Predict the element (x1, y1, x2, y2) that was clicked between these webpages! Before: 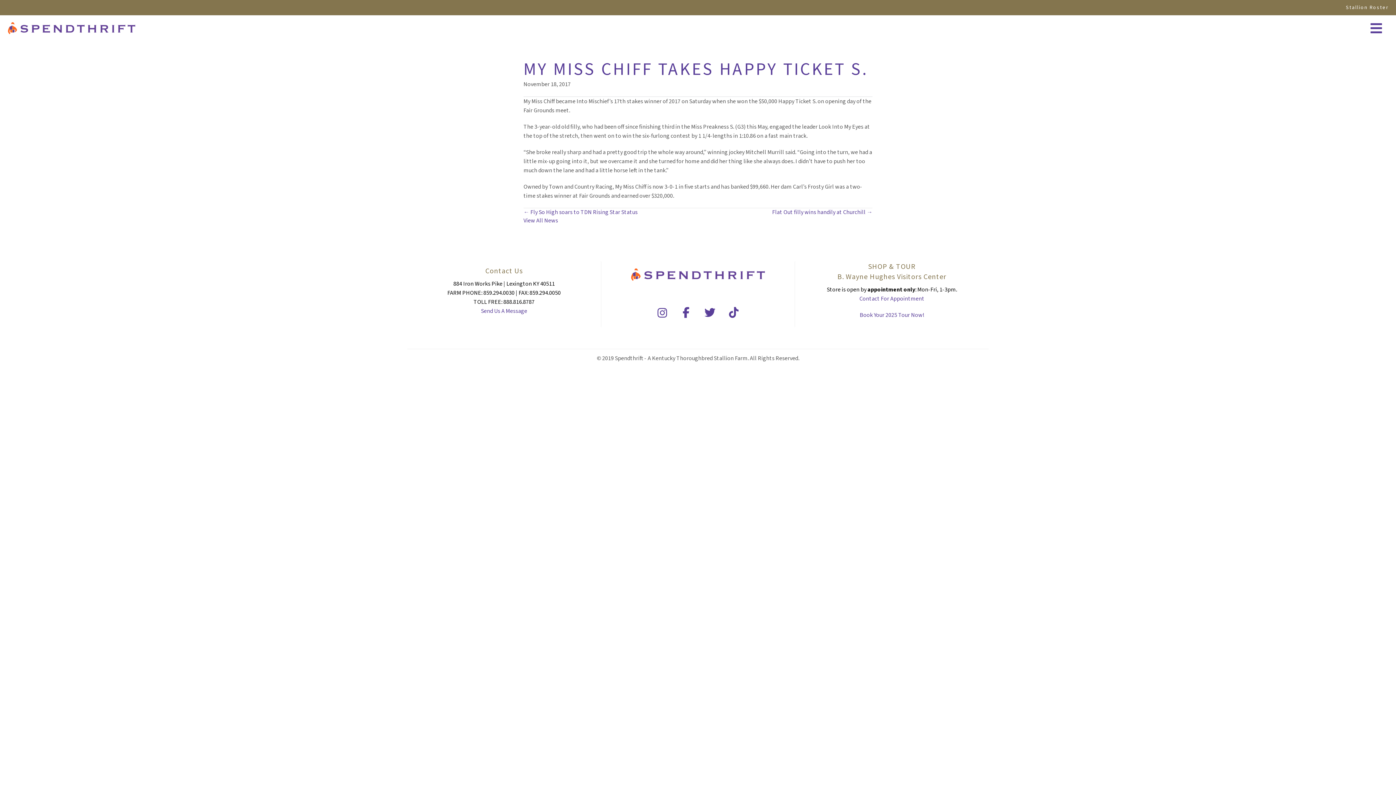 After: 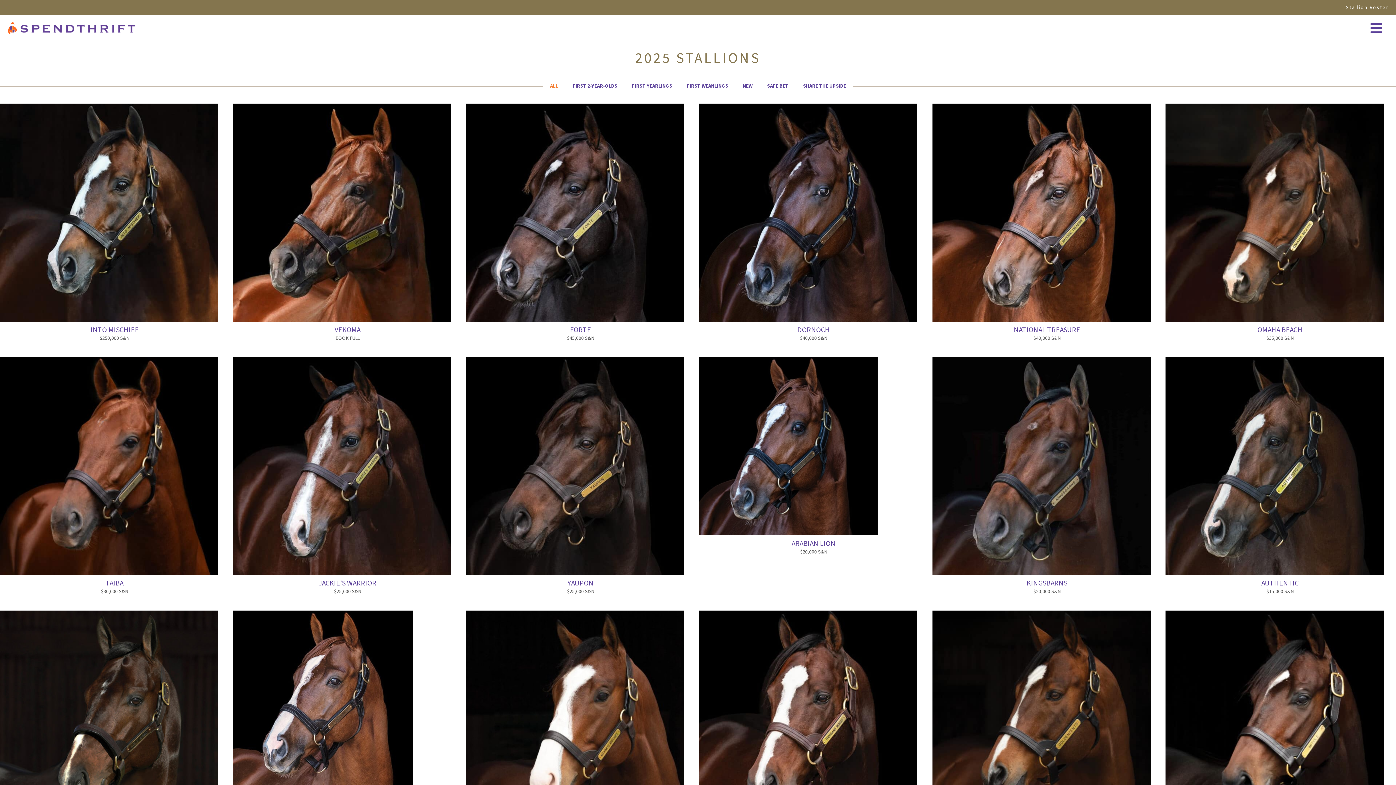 Action: label: Stallion Roster bbox: (1346, 4, 1389, 11)